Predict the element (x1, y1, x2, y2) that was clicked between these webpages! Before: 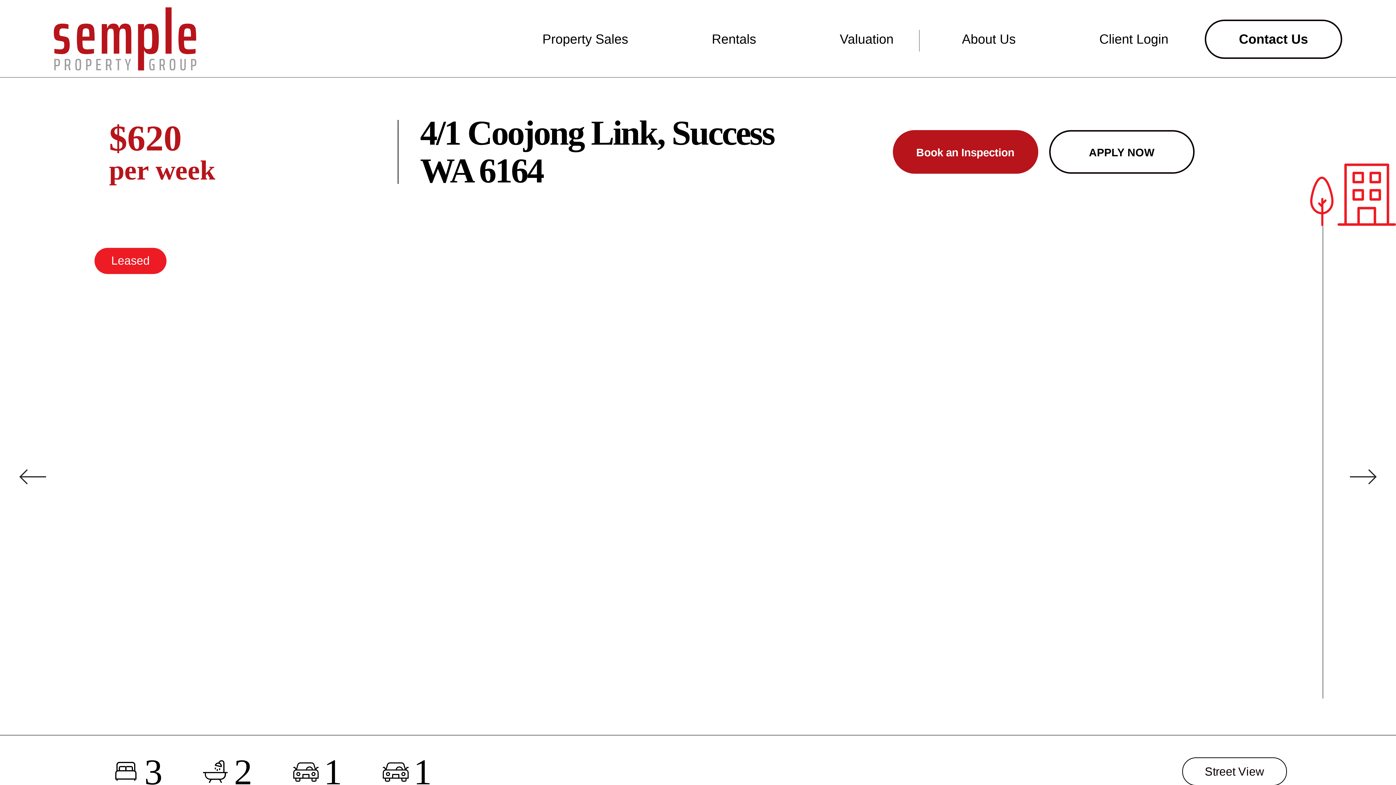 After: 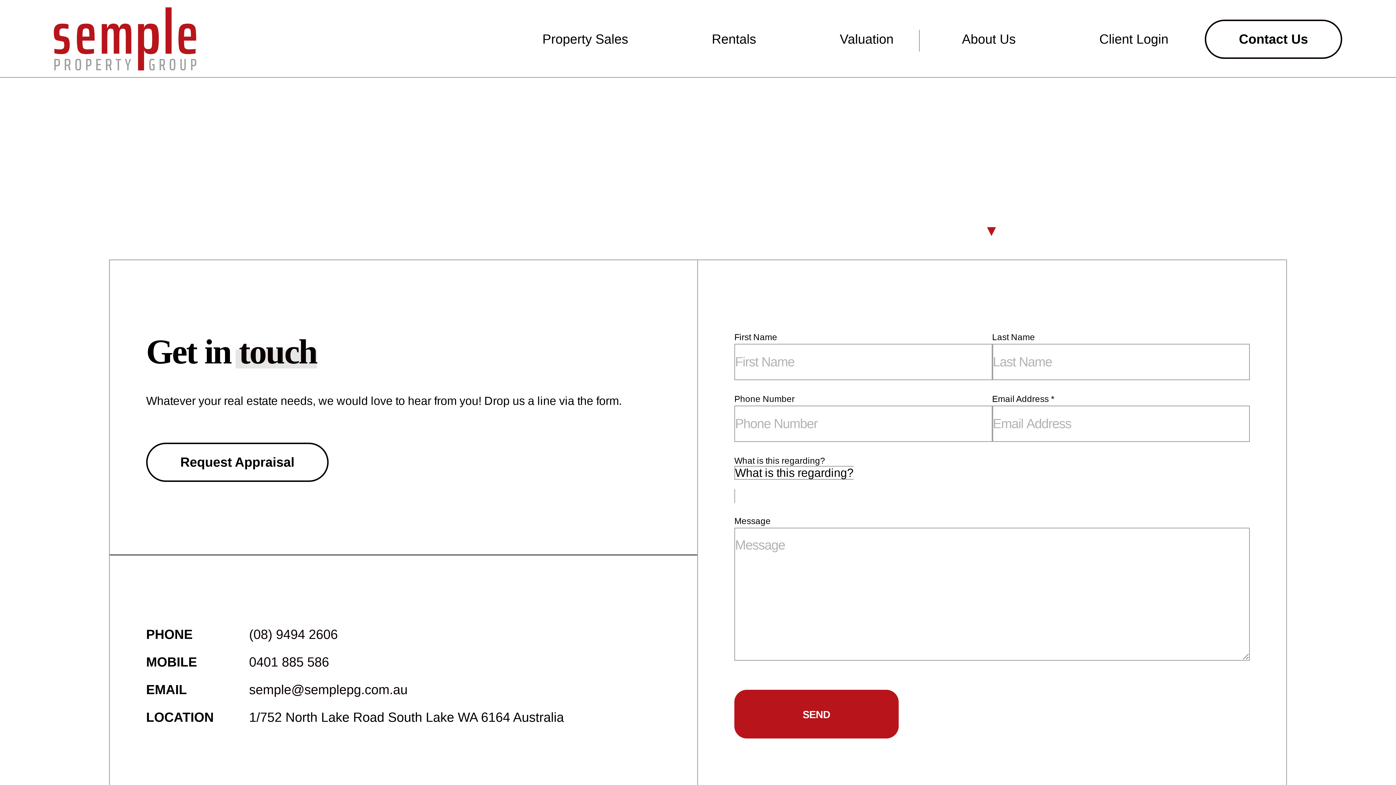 Action: label: Contact Us bbox: (1205, 19, 1342, 58)